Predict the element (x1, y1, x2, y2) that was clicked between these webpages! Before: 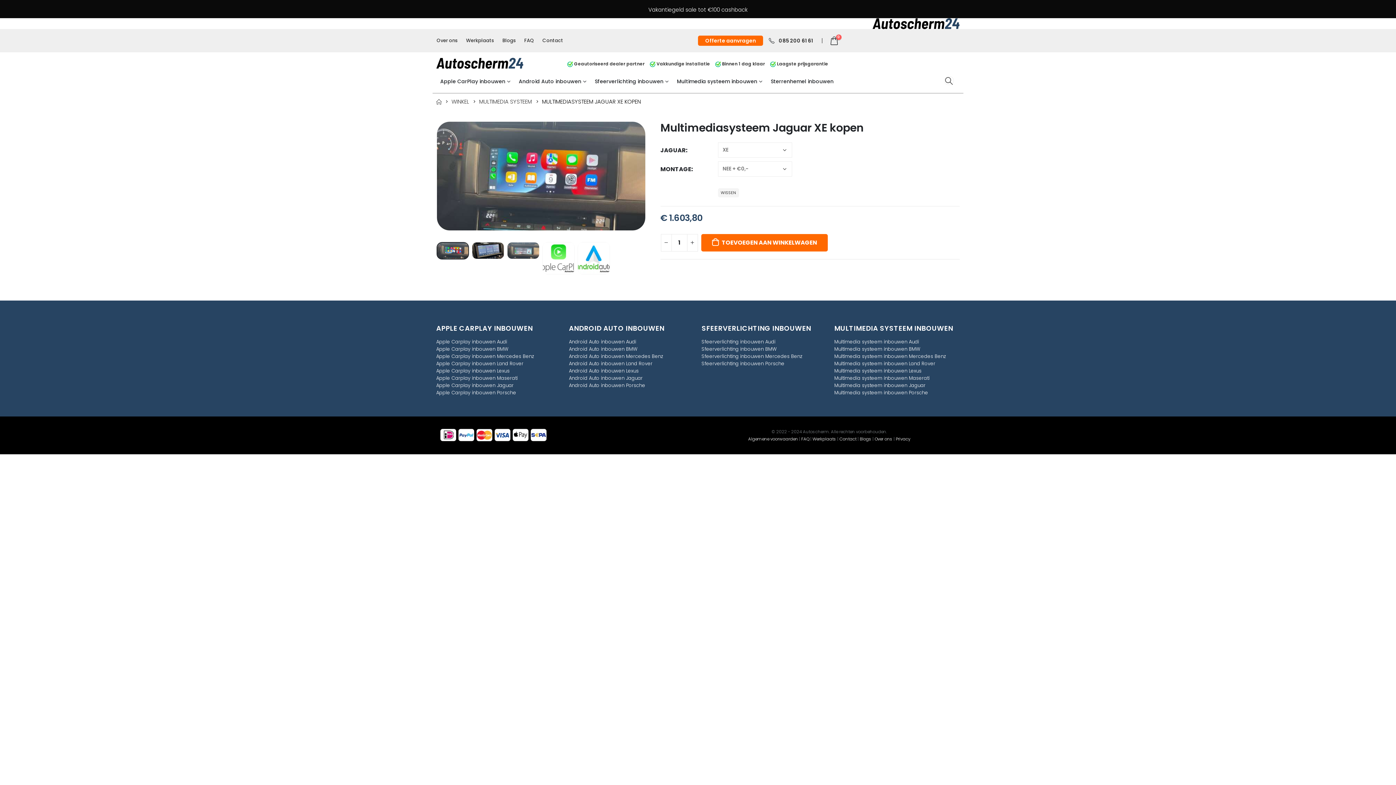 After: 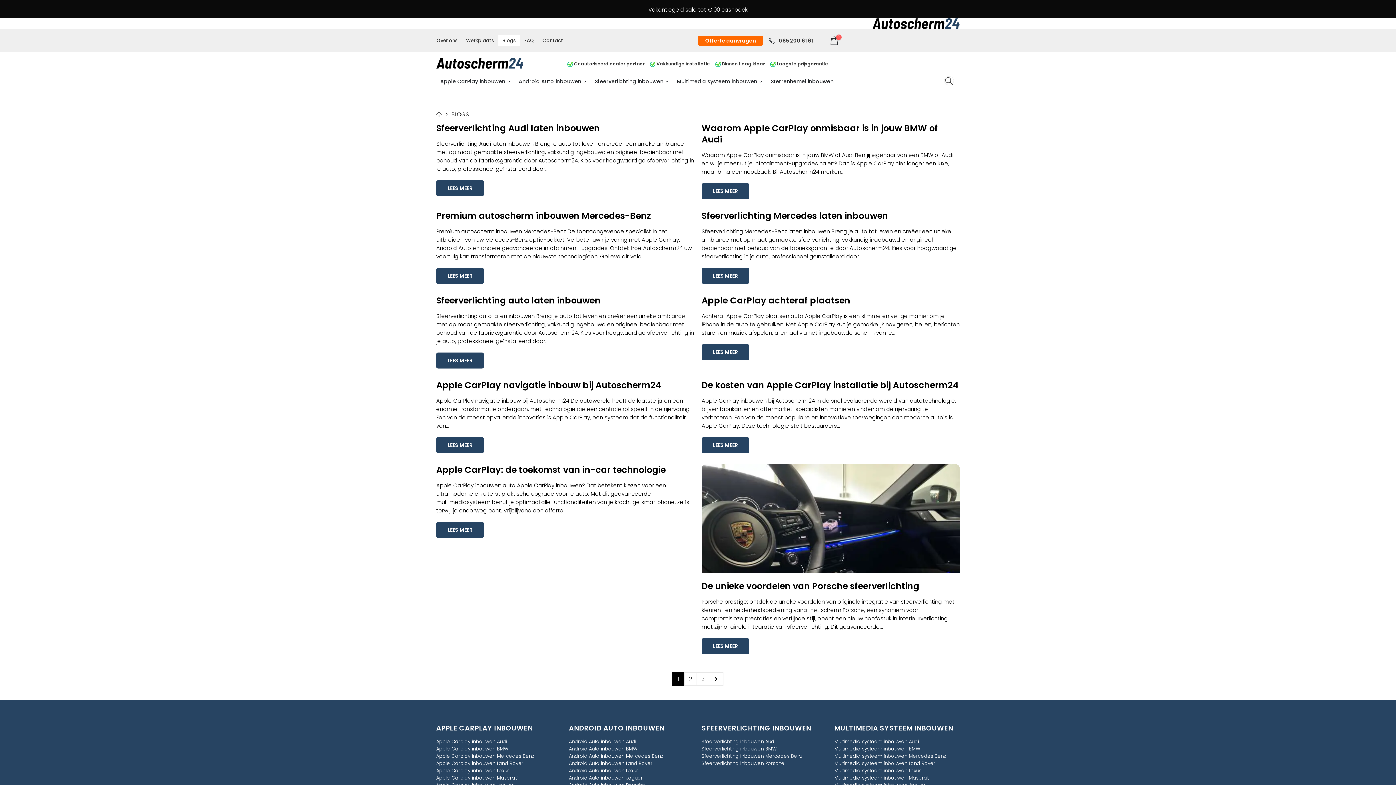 Action: bbox: (860, 436, 871, 442) label: Blogs